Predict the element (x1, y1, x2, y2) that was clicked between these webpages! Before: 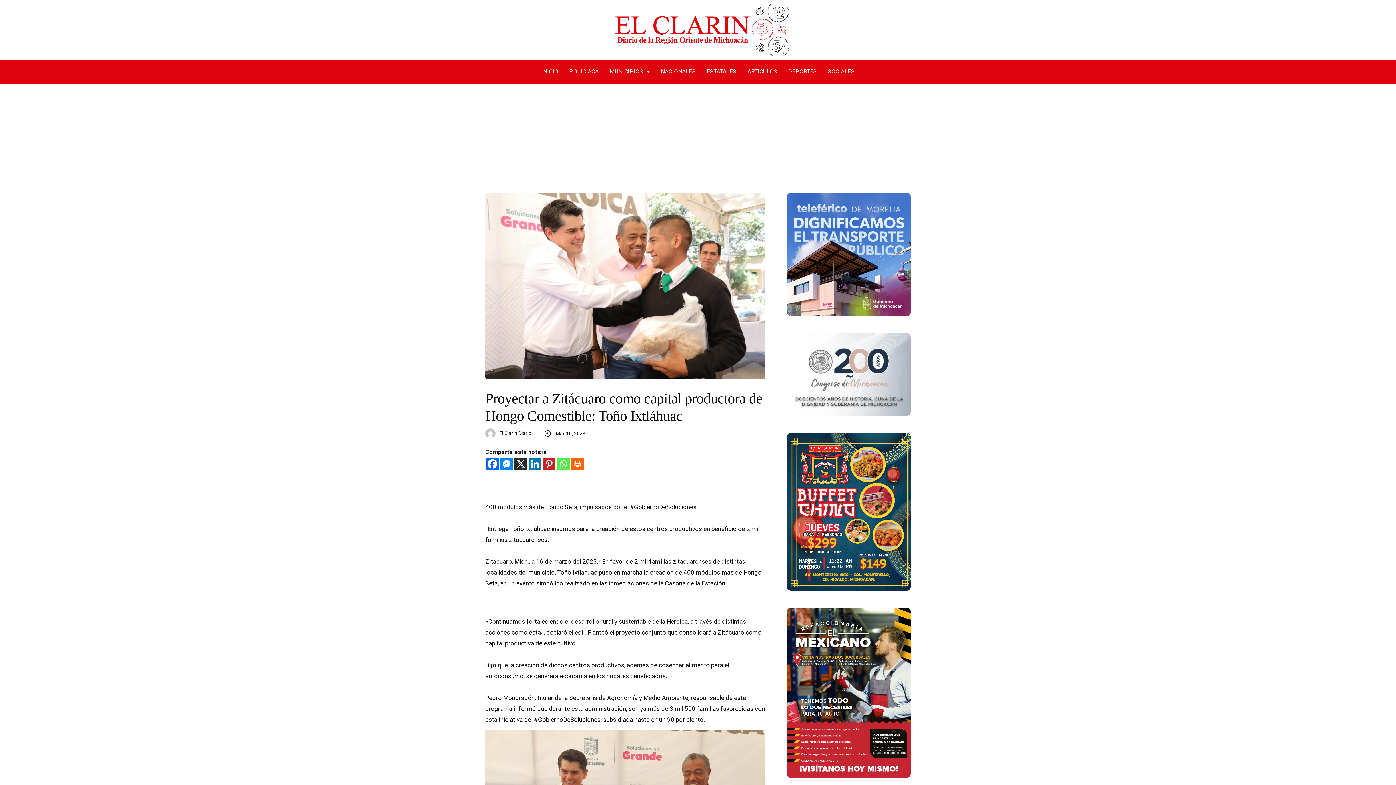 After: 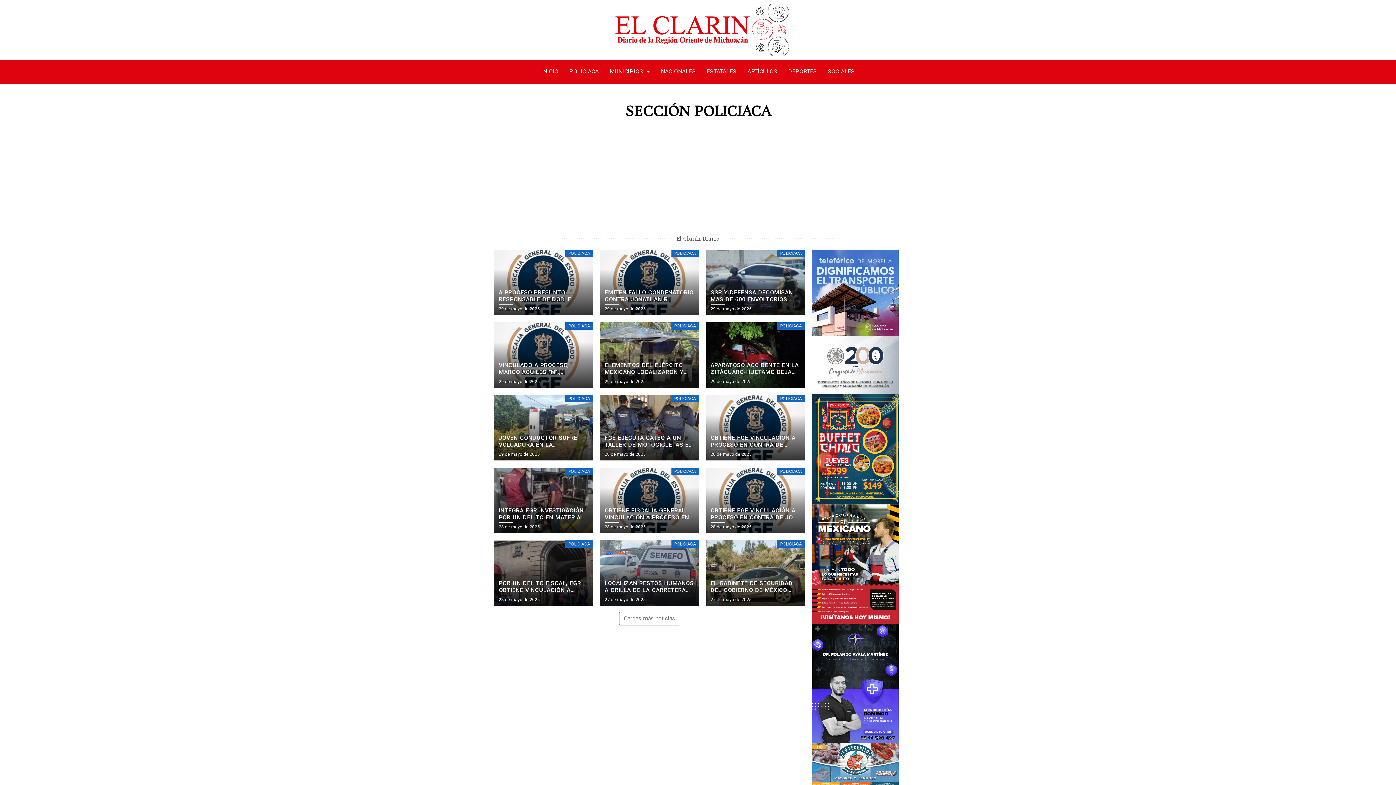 Action: label: POLICIACA bbox: (564, 63, 604, 80)